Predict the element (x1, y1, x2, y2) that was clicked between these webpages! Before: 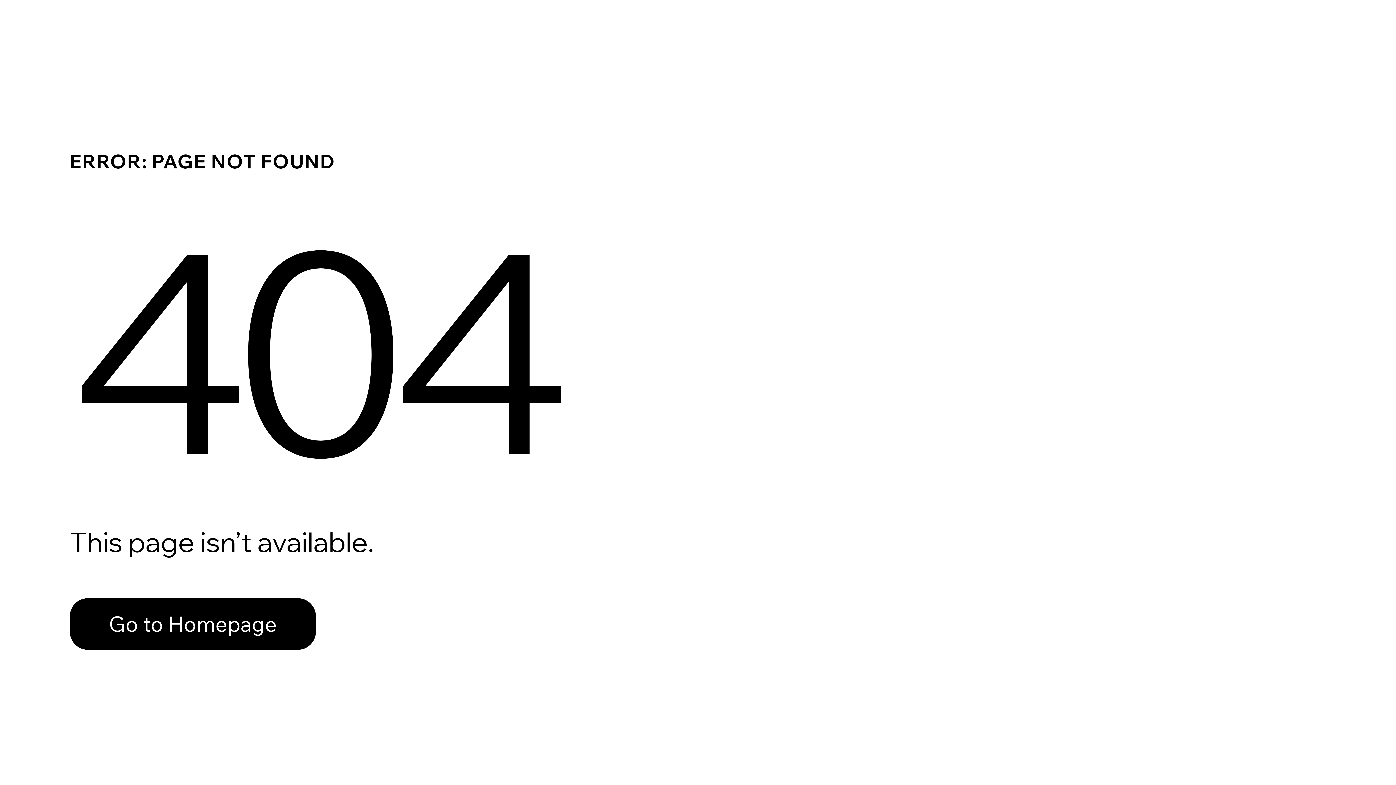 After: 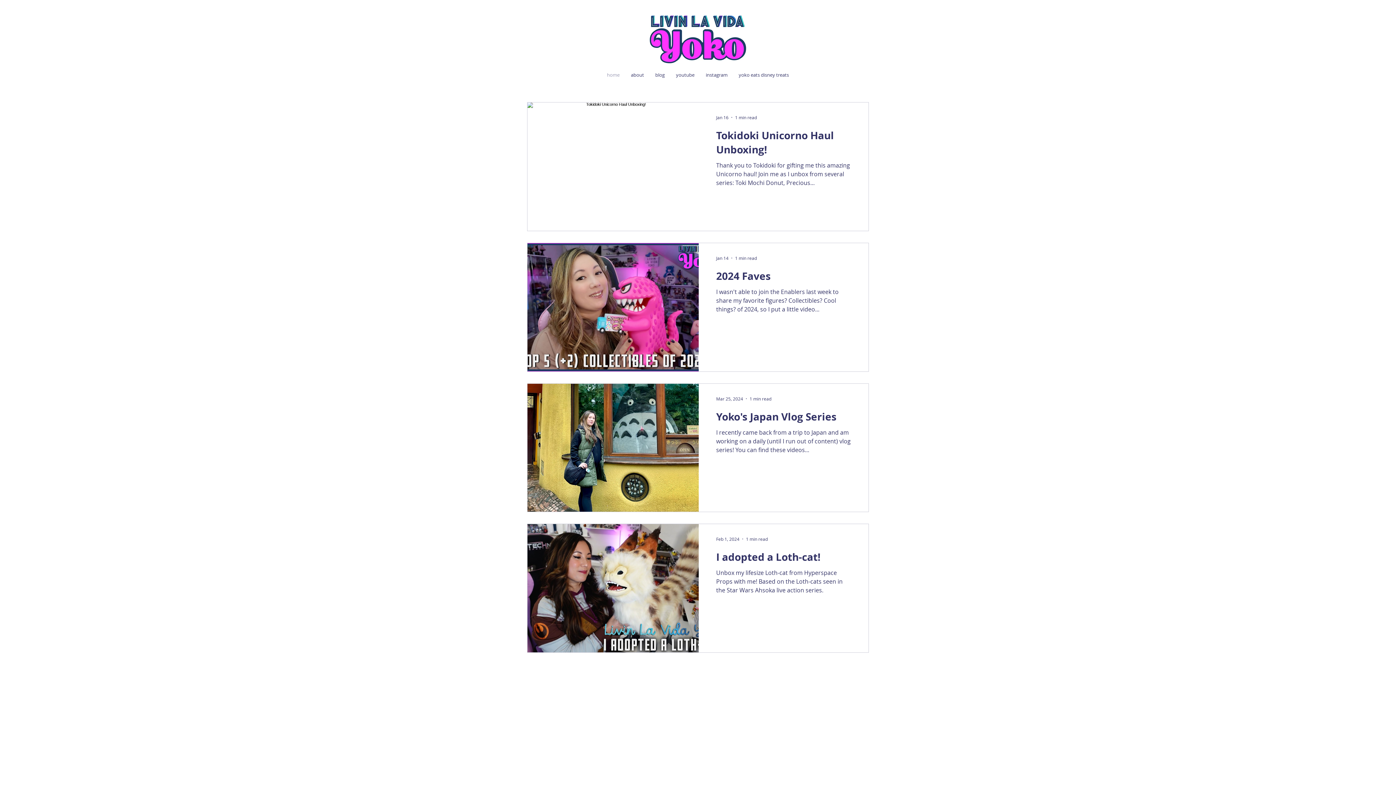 Action: bbox: (69, 582, 768, 659) label: Go to Homepage